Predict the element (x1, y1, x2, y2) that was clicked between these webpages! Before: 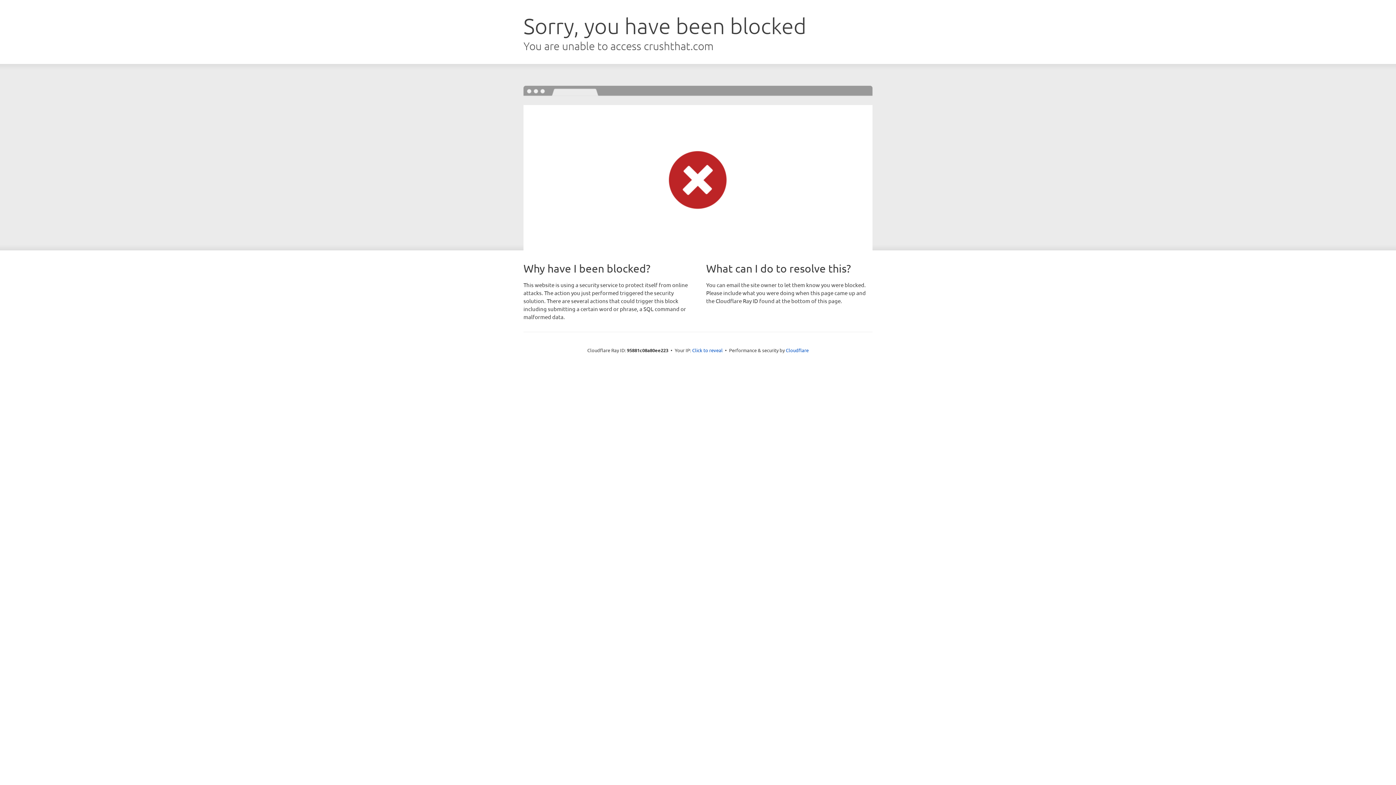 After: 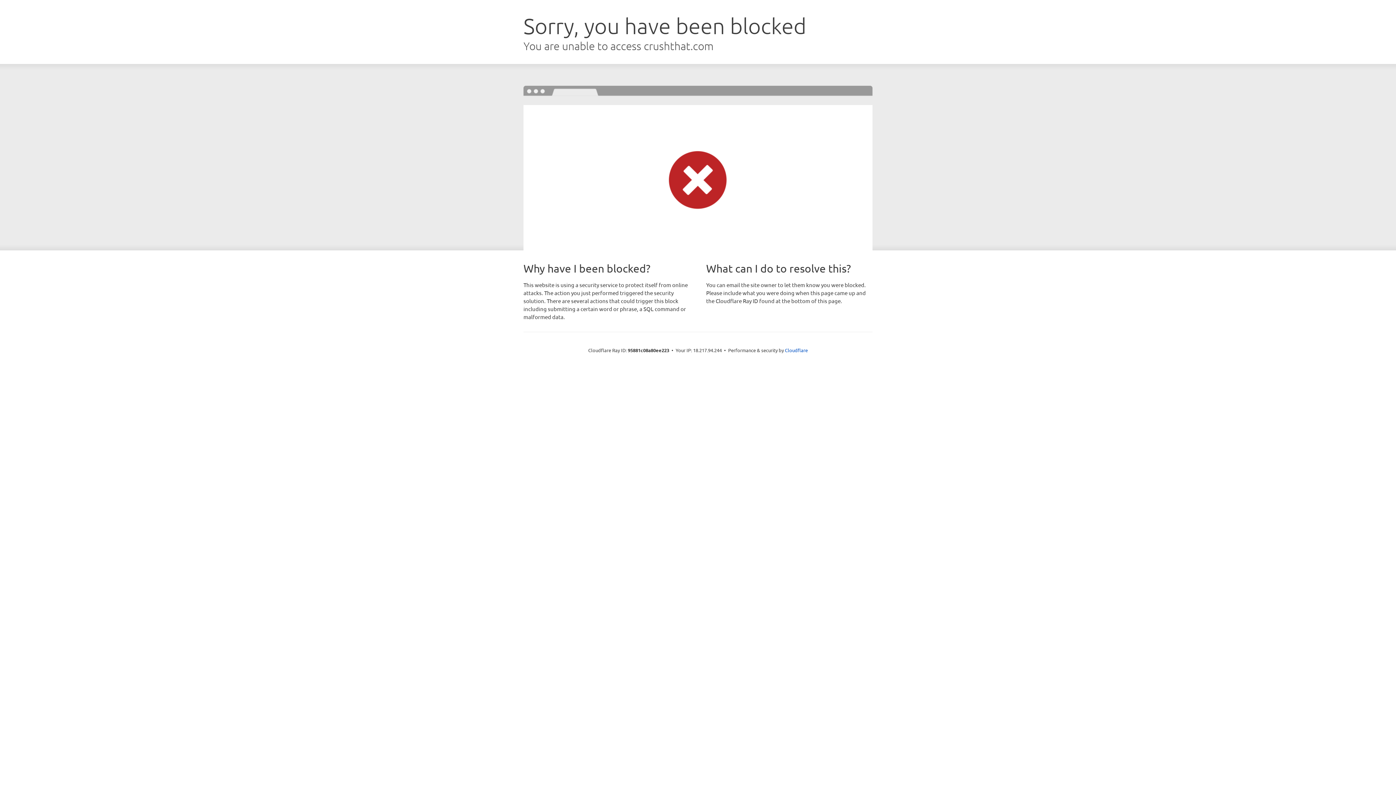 Action: bbox: (692, 346, 722, 353) label: Click to reveal